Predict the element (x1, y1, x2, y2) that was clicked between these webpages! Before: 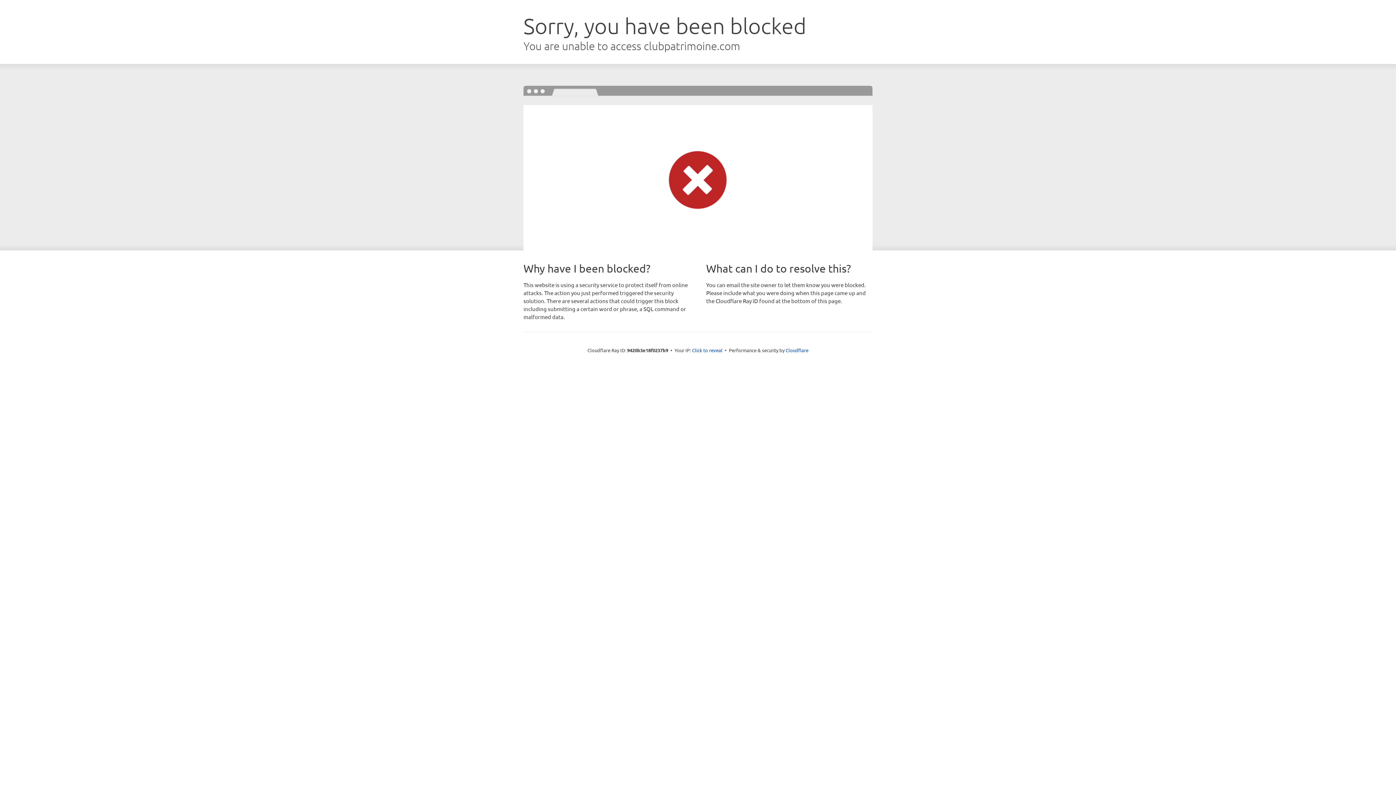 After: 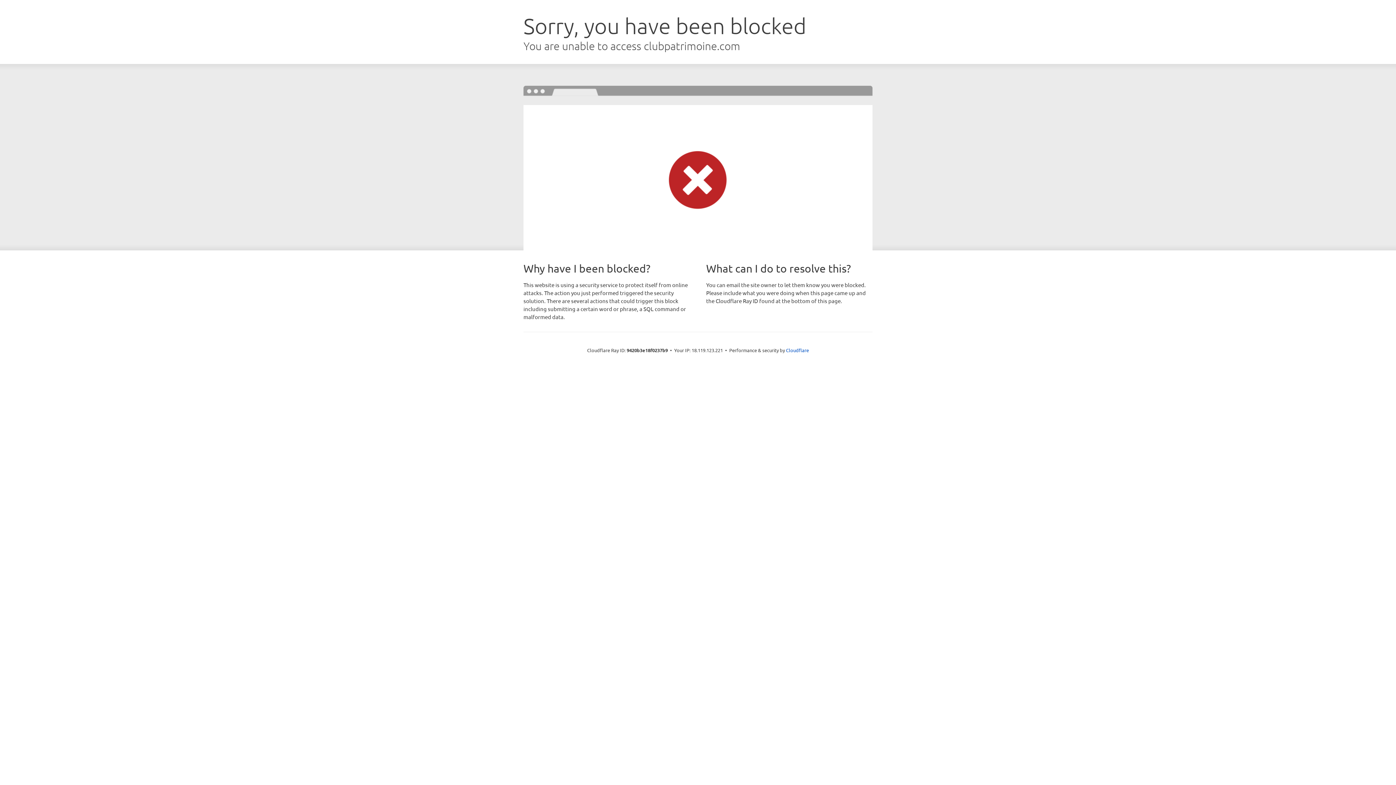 Action: bbox: (692, 346, 722, 353) label: Click to reveal